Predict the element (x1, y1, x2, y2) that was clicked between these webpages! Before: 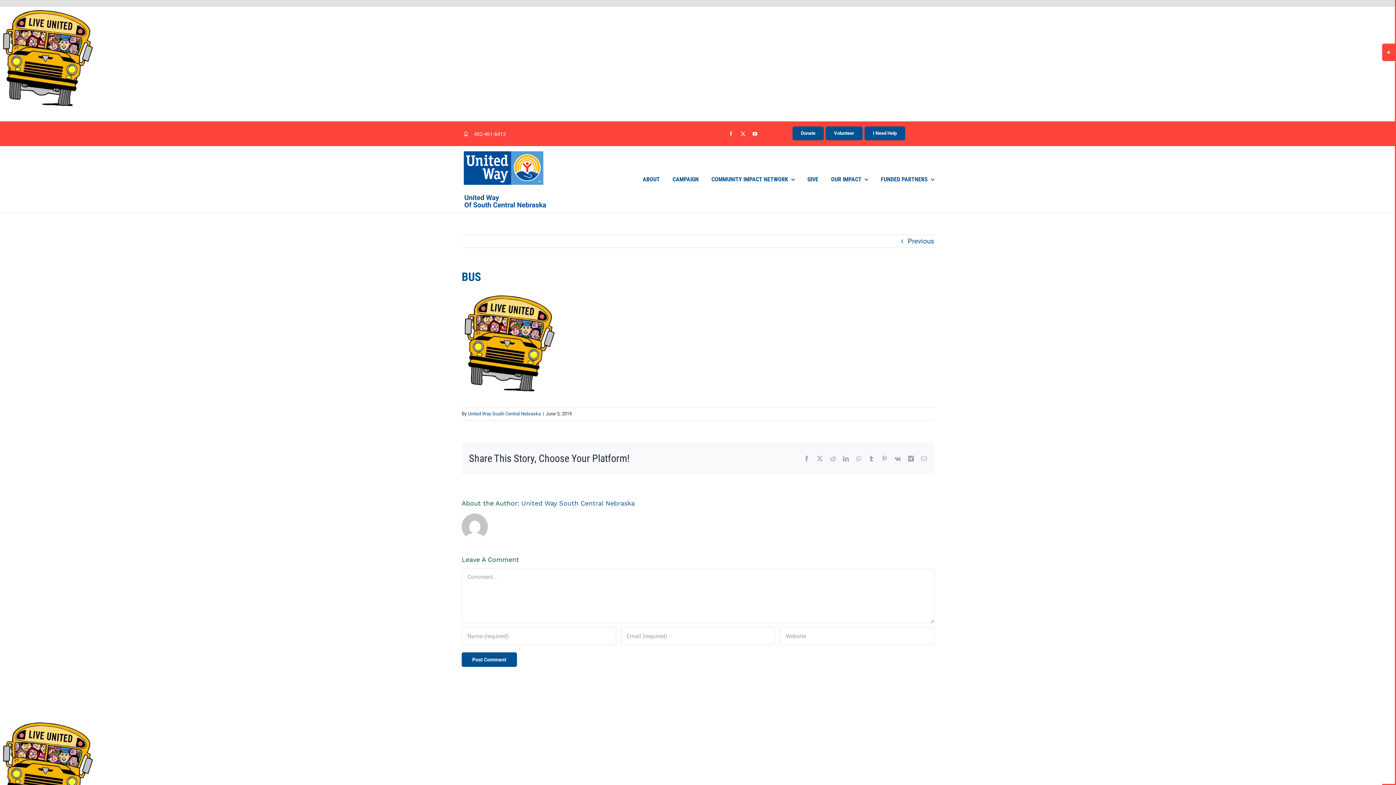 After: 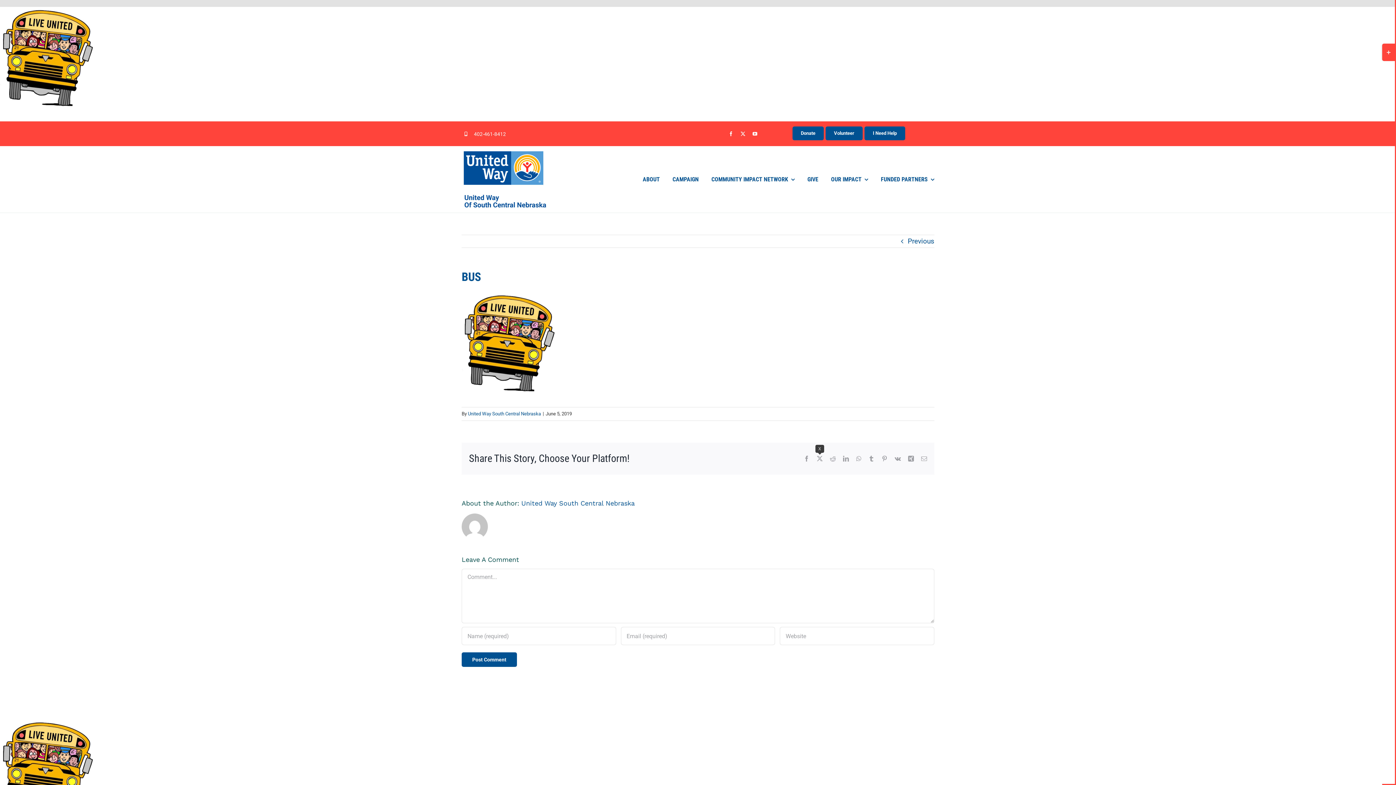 Action: label: X bbox: (817, 455, 822, 461)